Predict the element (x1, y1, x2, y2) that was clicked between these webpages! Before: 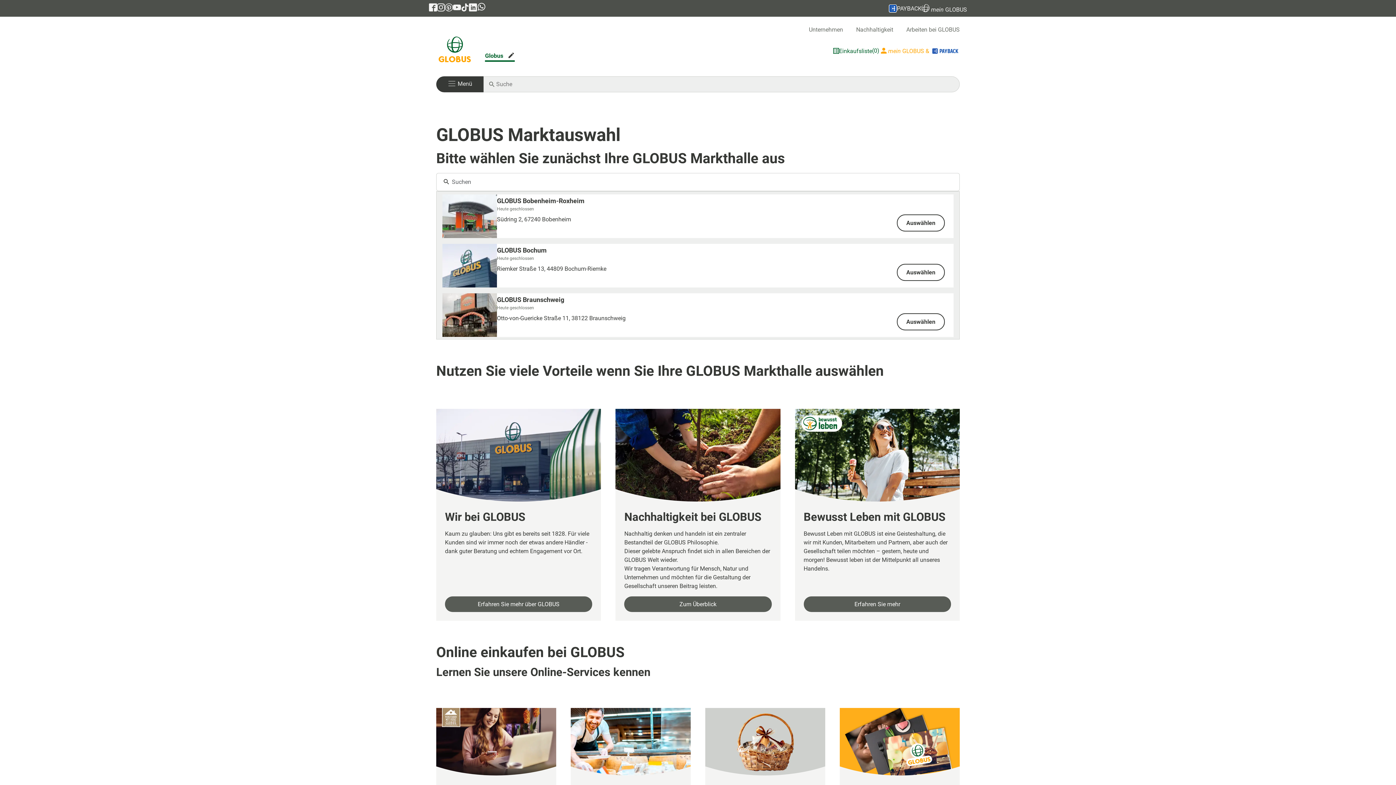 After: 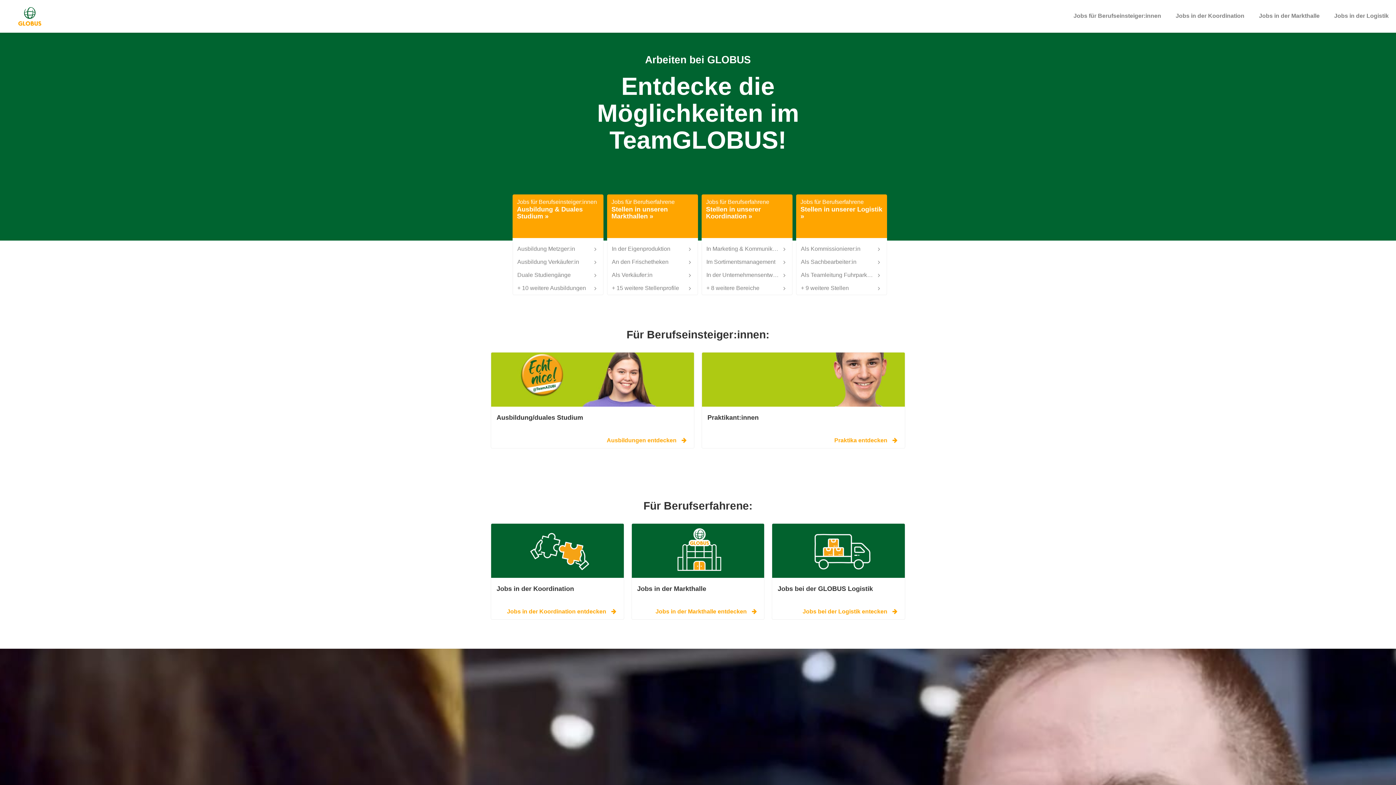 Action: bbox: (906, 26, 960, 33) label: Arbeiten bei GLOBUS